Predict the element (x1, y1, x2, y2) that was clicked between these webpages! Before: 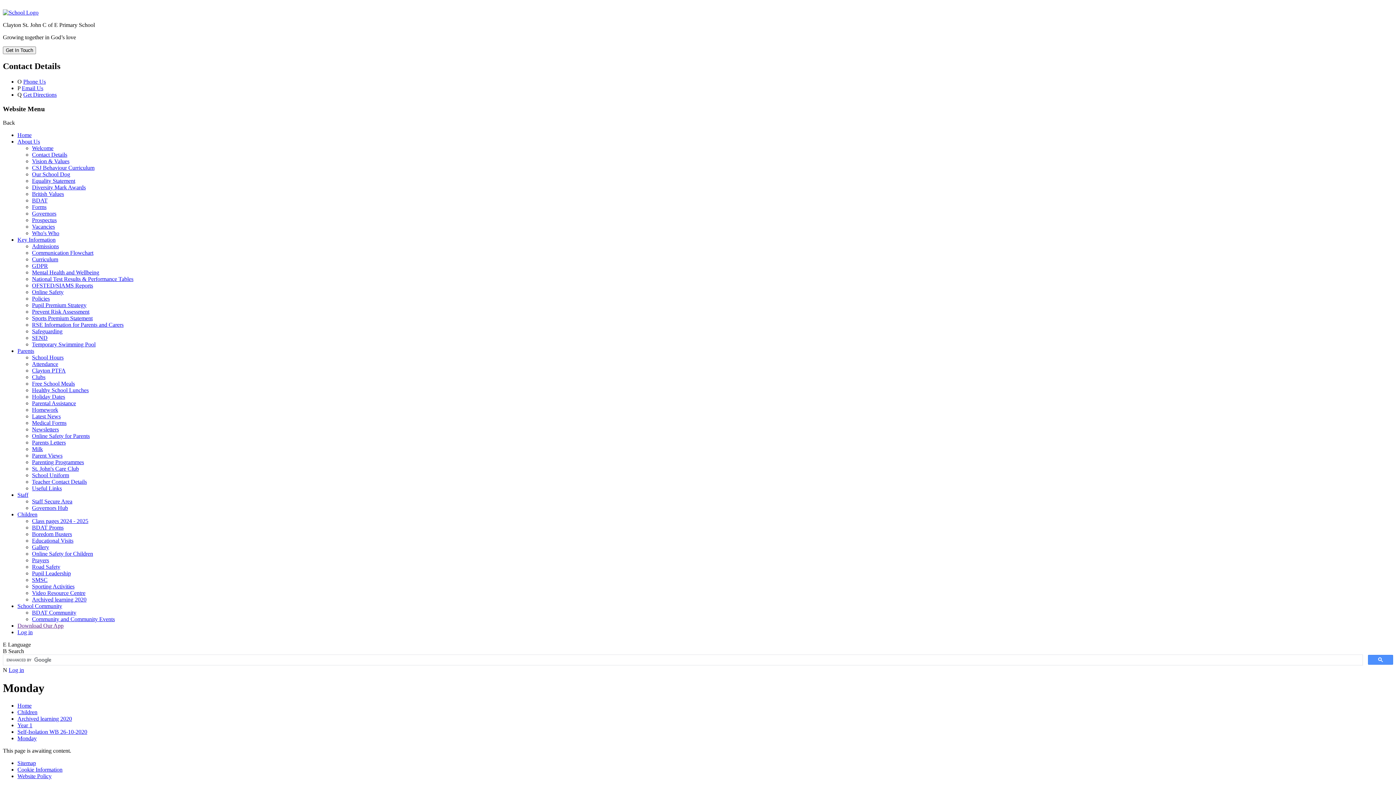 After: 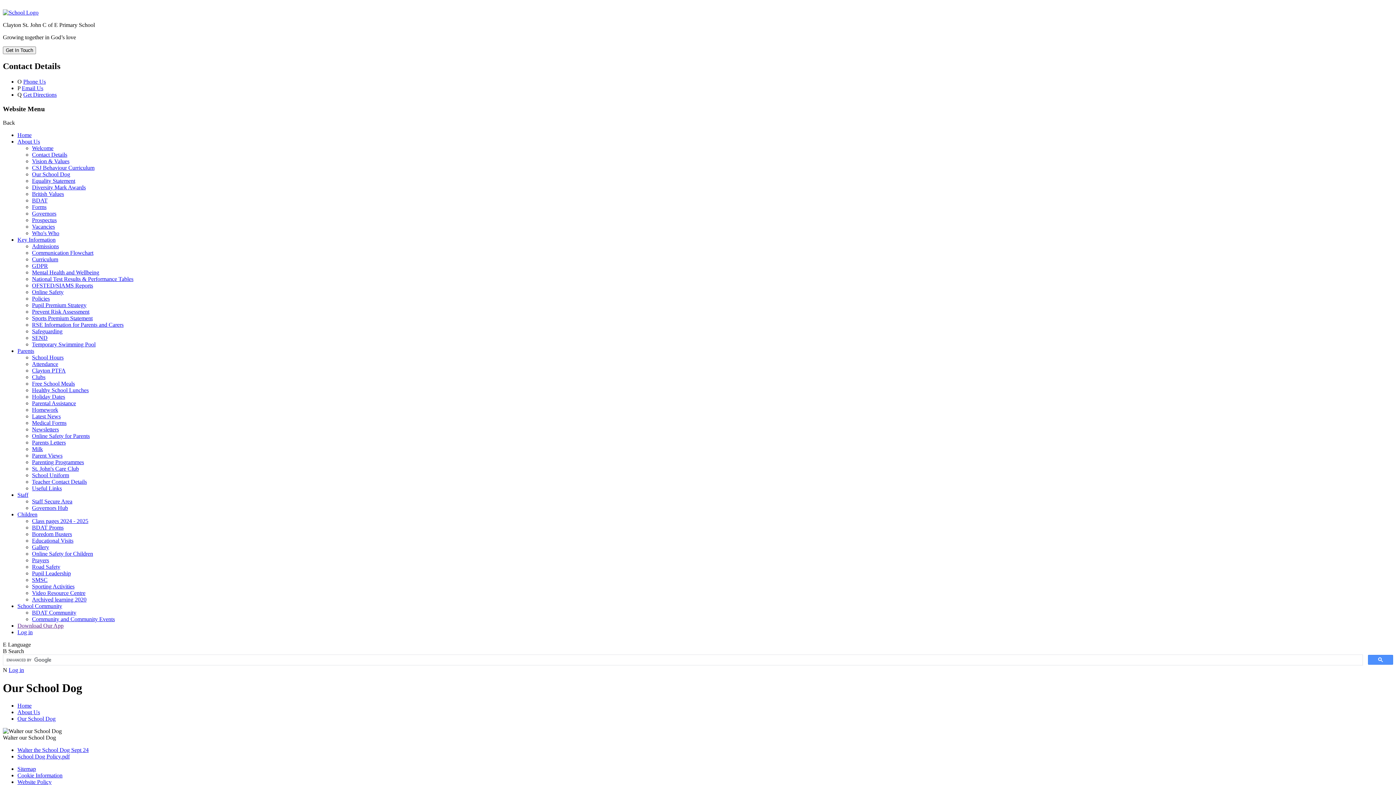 Action: bbox: (32, 171, 70, 177) label: Our School Dog